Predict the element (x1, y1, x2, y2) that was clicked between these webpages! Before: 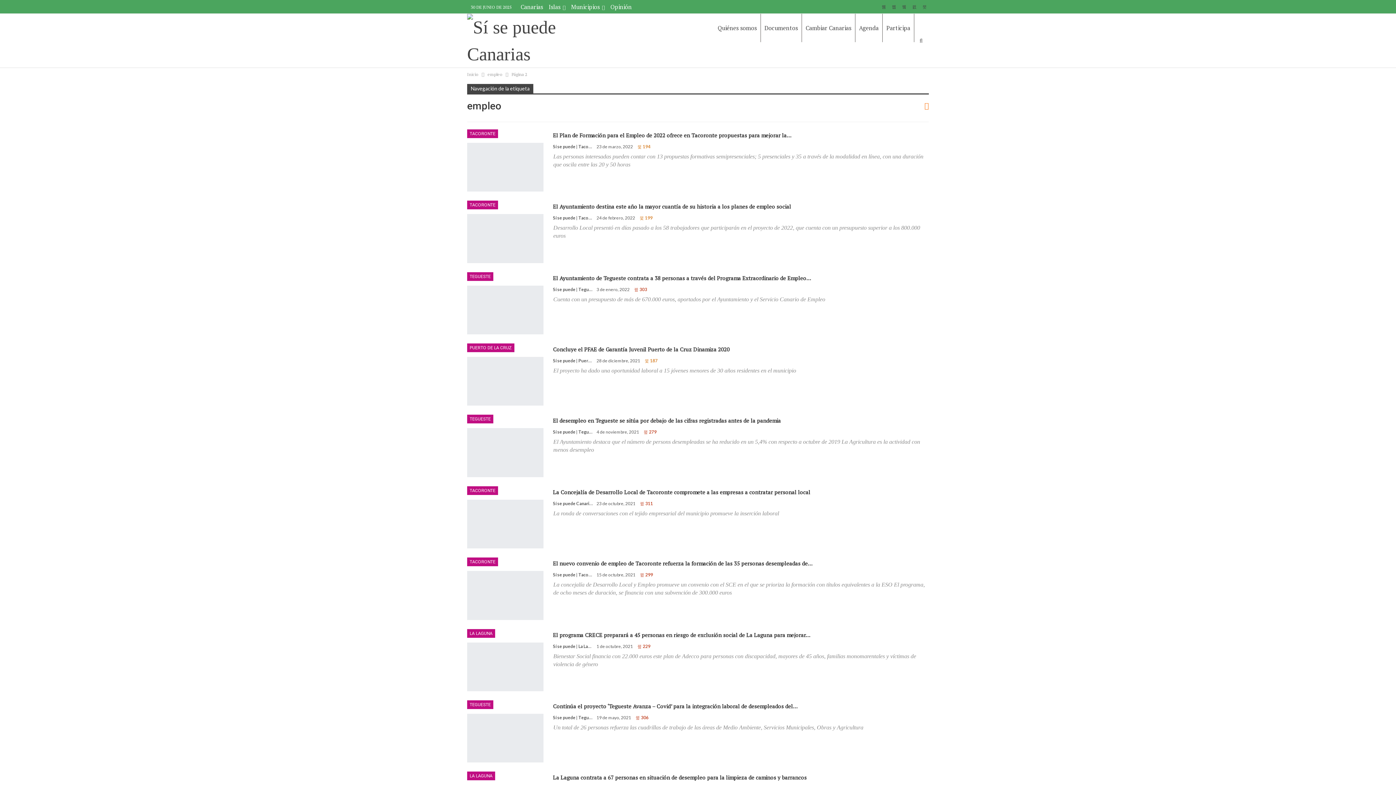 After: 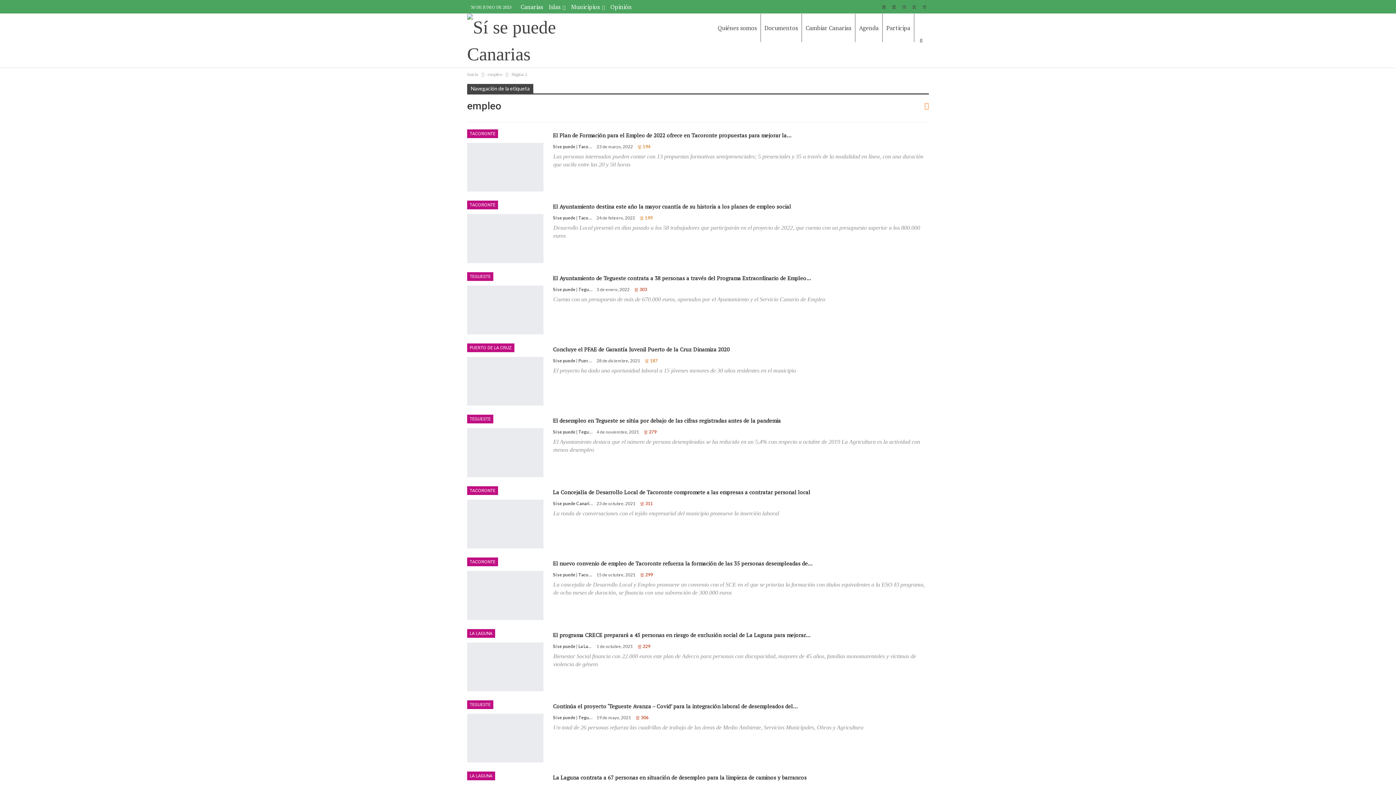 Action: bbox: (900, 3, 908, 9)